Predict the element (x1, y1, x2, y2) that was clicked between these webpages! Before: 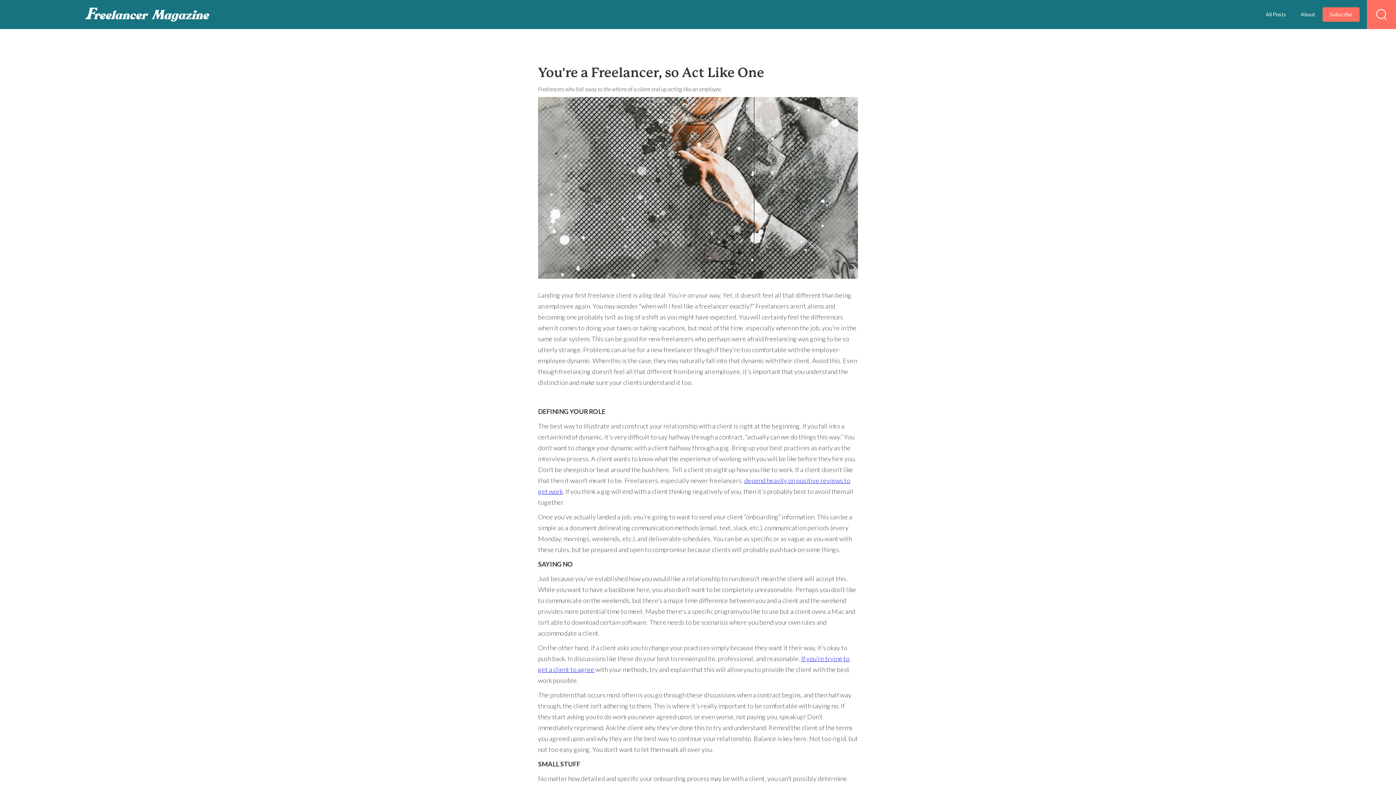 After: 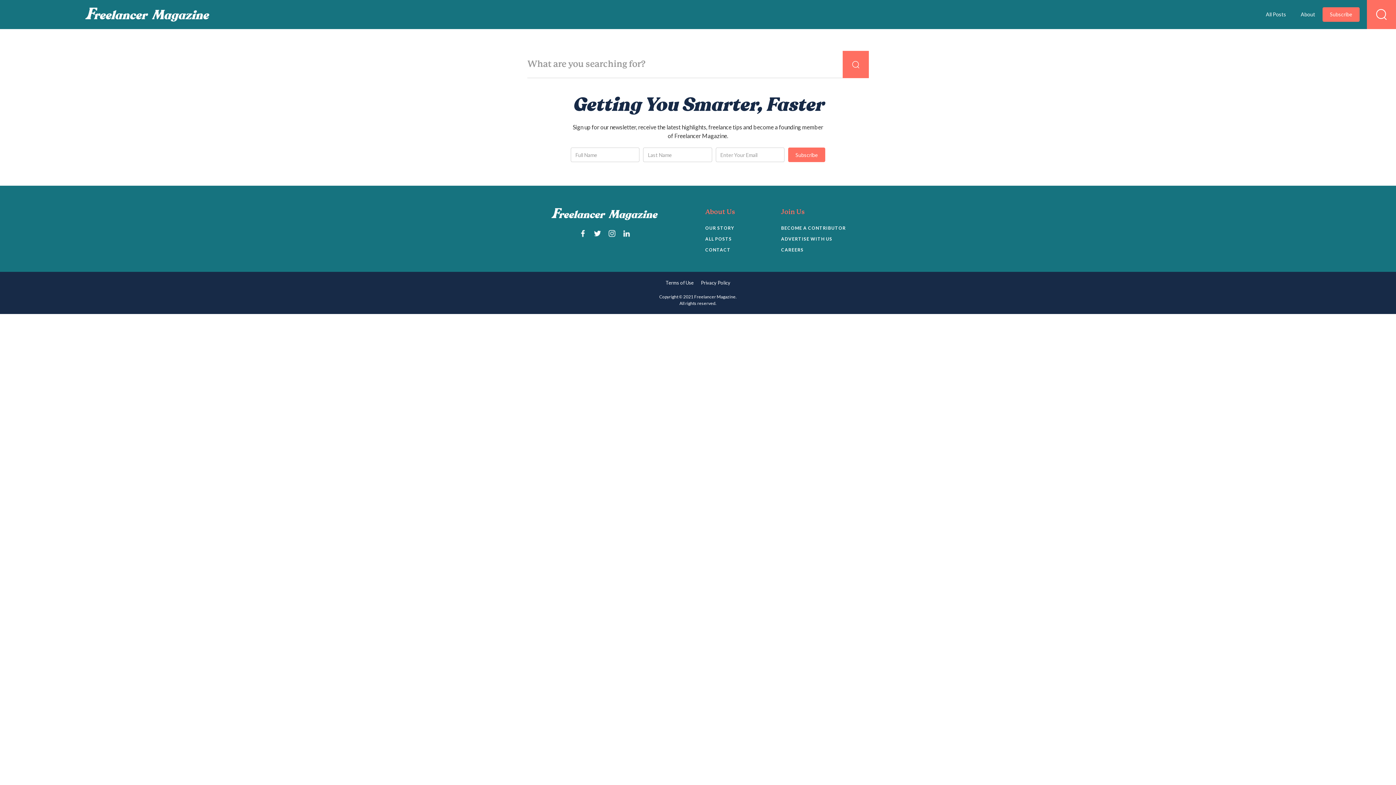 Action: bbox: (1367, 0, 1396, 29)